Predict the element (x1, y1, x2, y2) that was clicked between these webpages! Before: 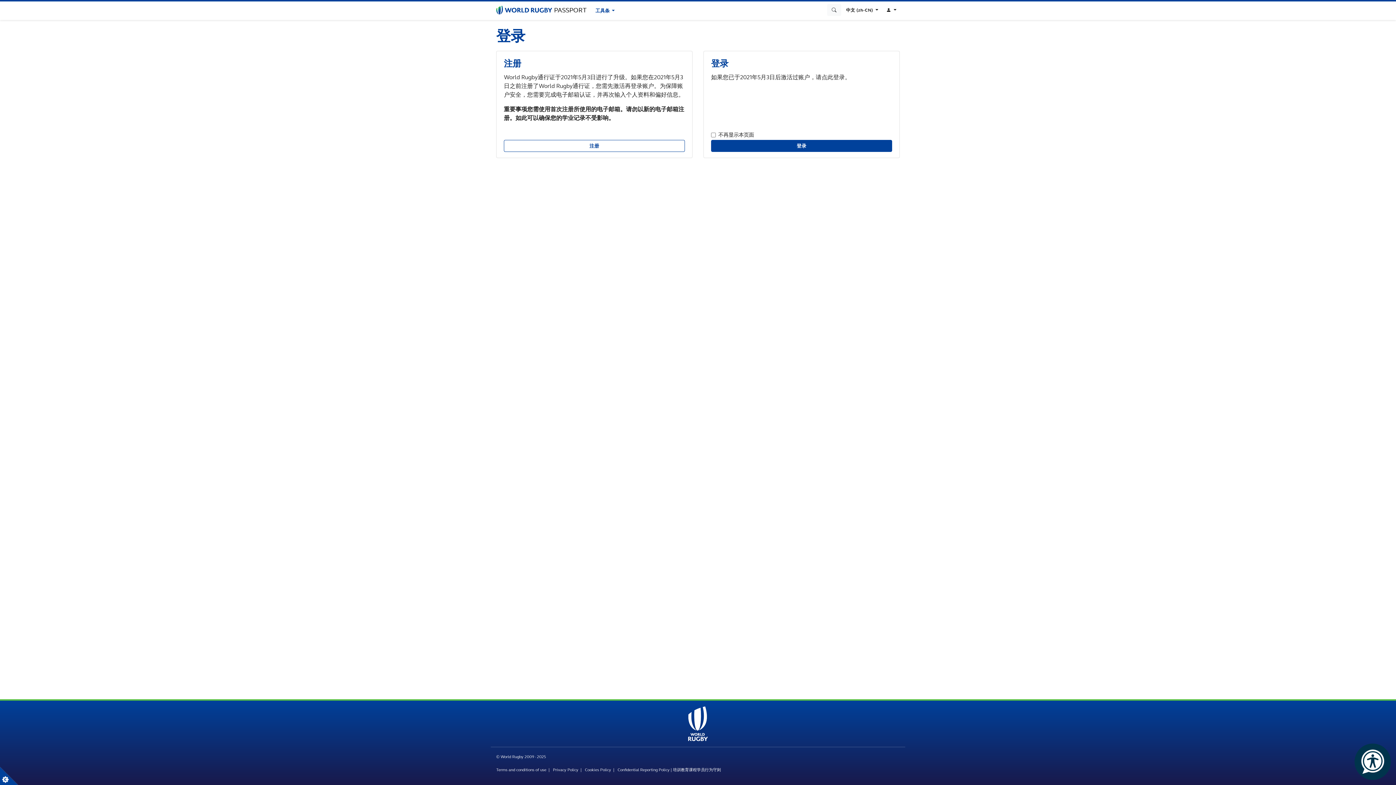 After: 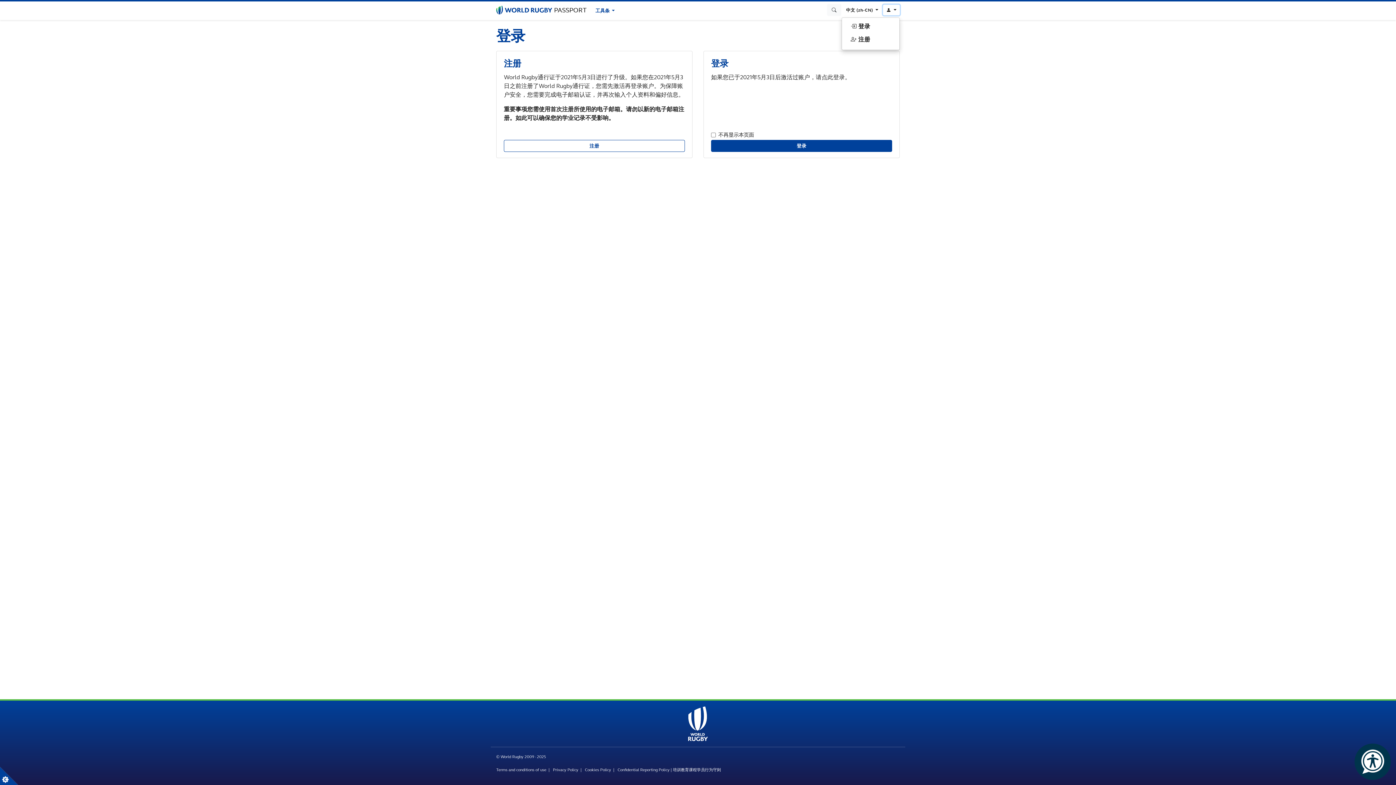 Action: label:   bbox: (883, 4, 900, 15)